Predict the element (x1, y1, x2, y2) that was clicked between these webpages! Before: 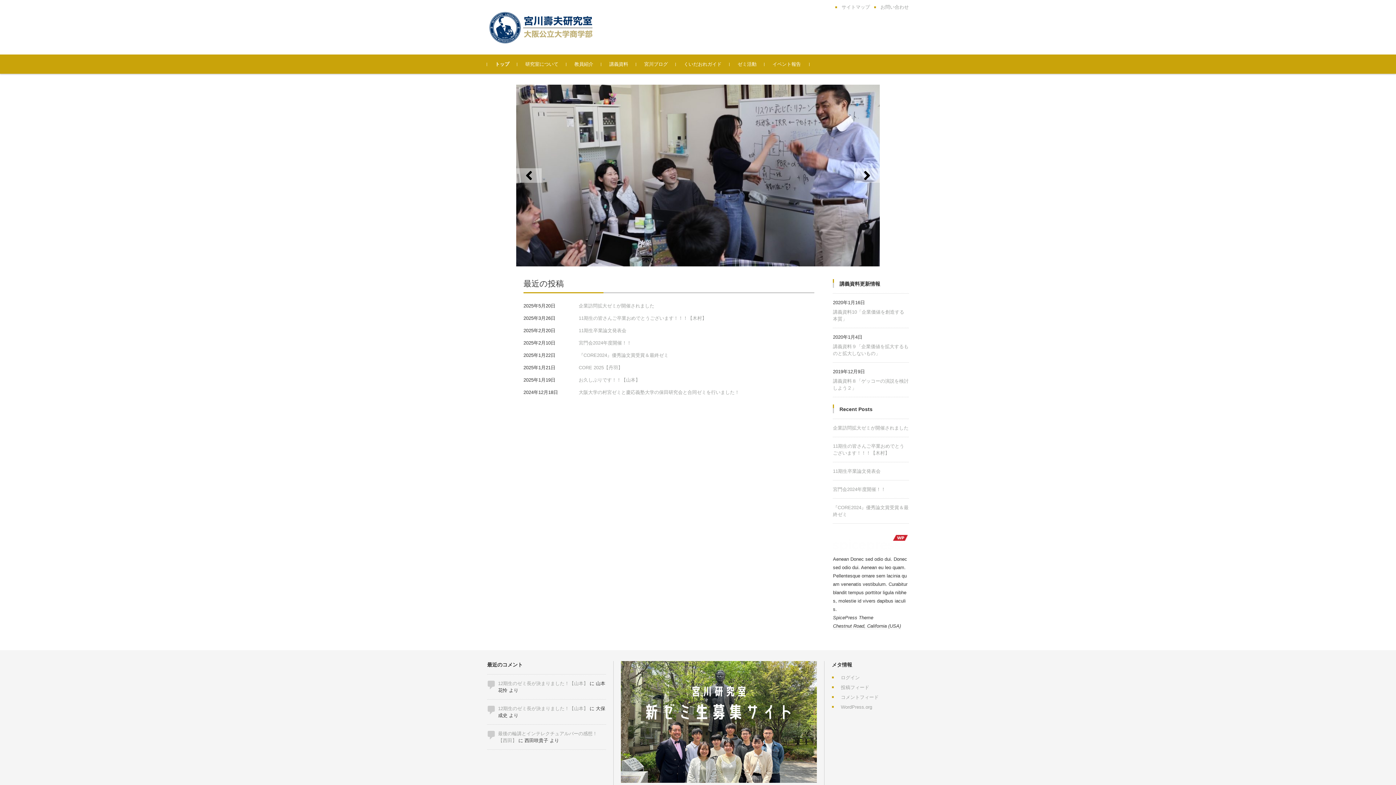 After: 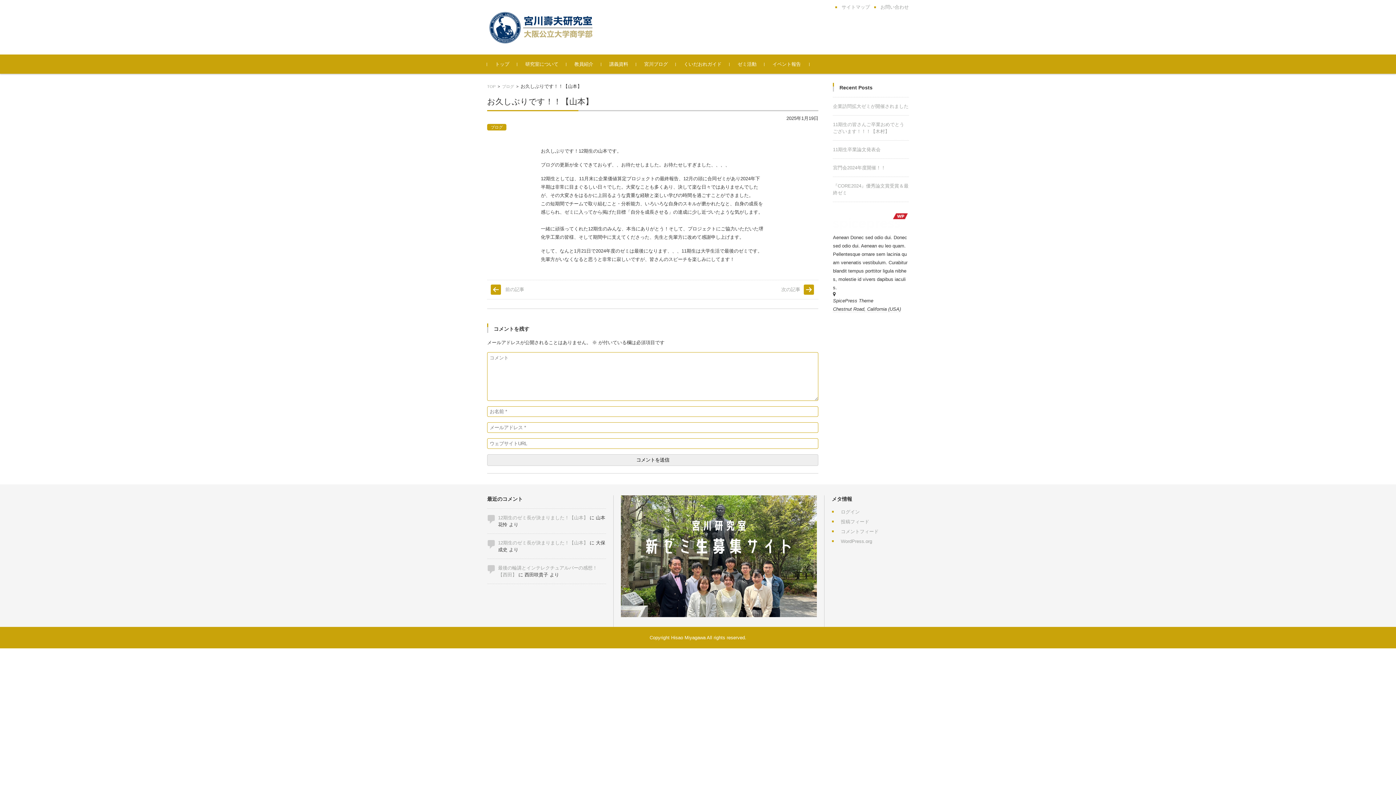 Action: label: お久しぶりです！！【山本】 bbox: (578, 377, 640, 382)